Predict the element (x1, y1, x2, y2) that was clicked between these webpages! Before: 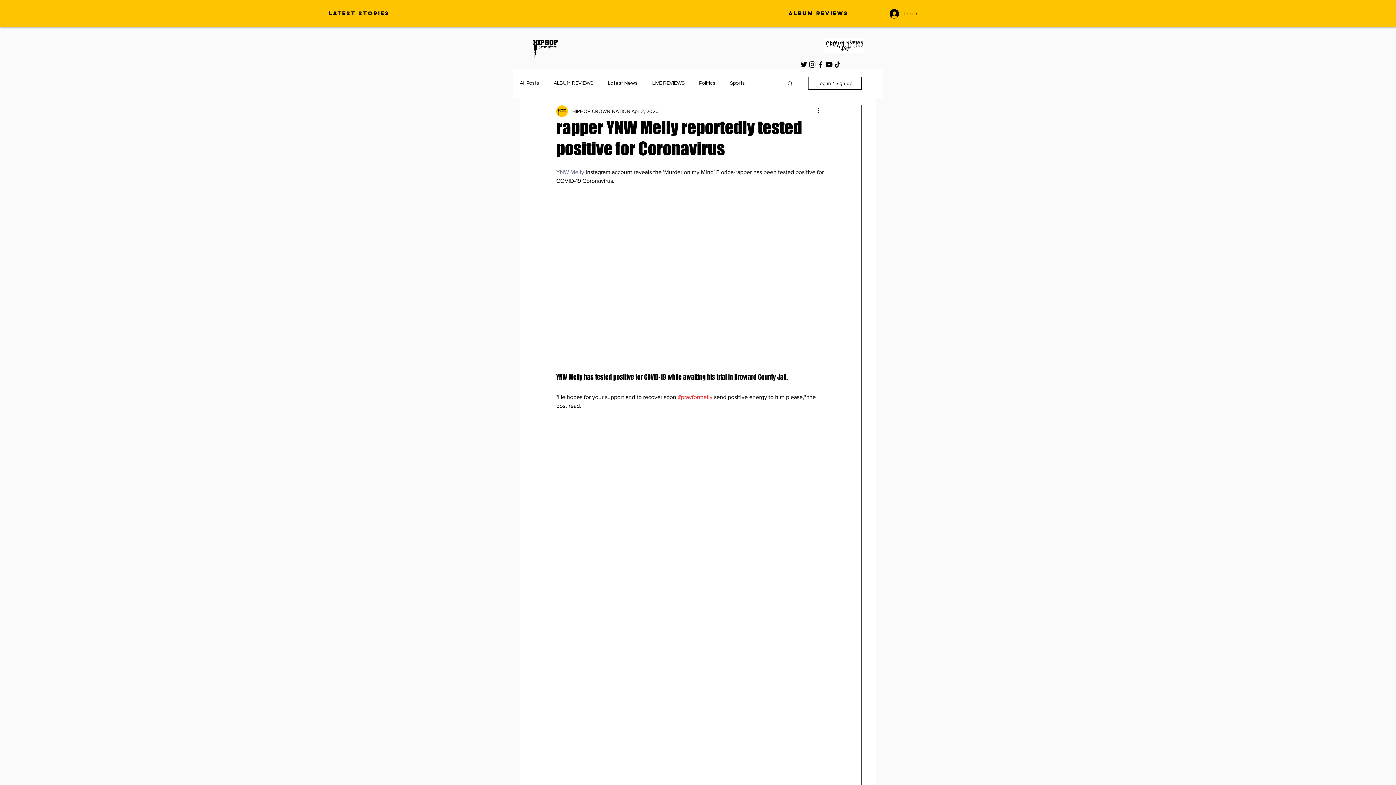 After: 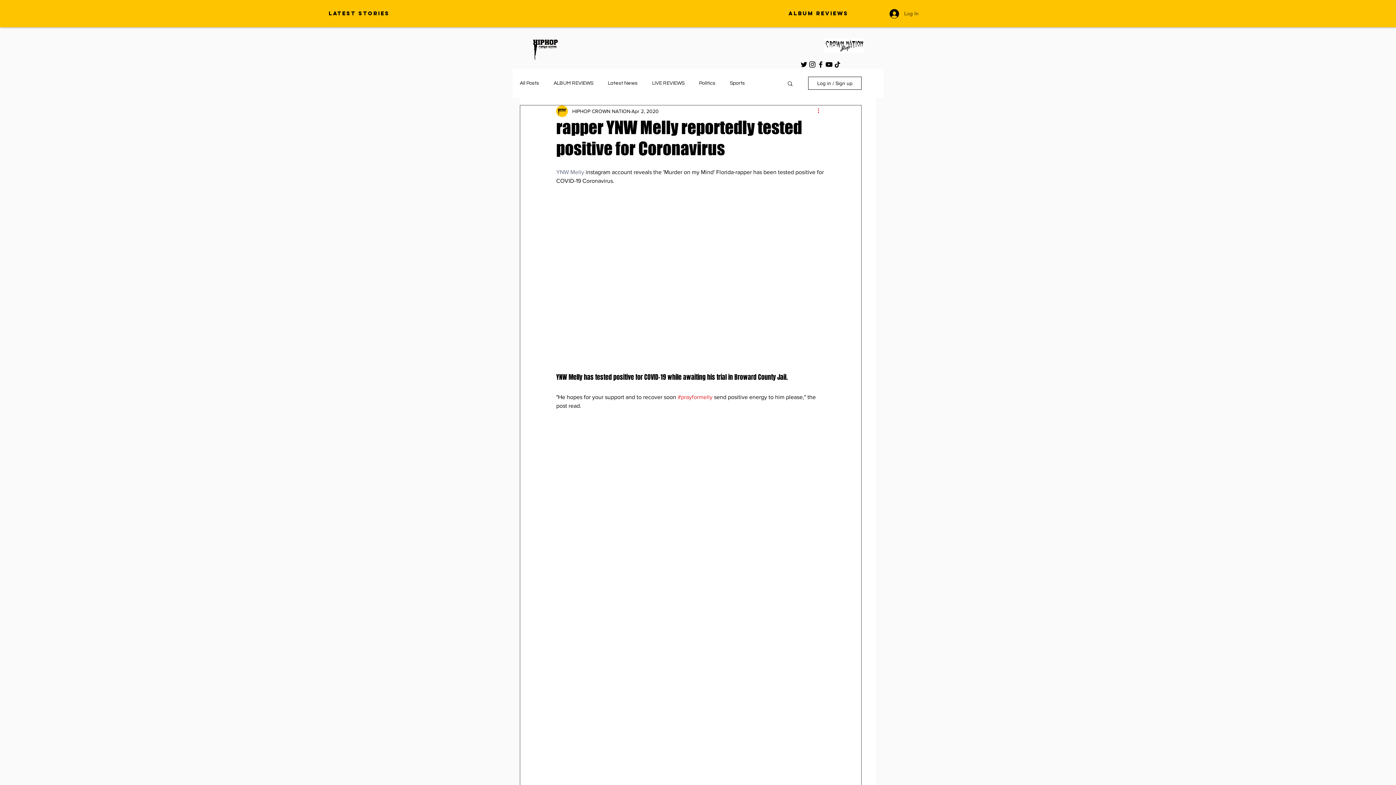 Action: label: More actions bbox: (816, 106, 825, 115)